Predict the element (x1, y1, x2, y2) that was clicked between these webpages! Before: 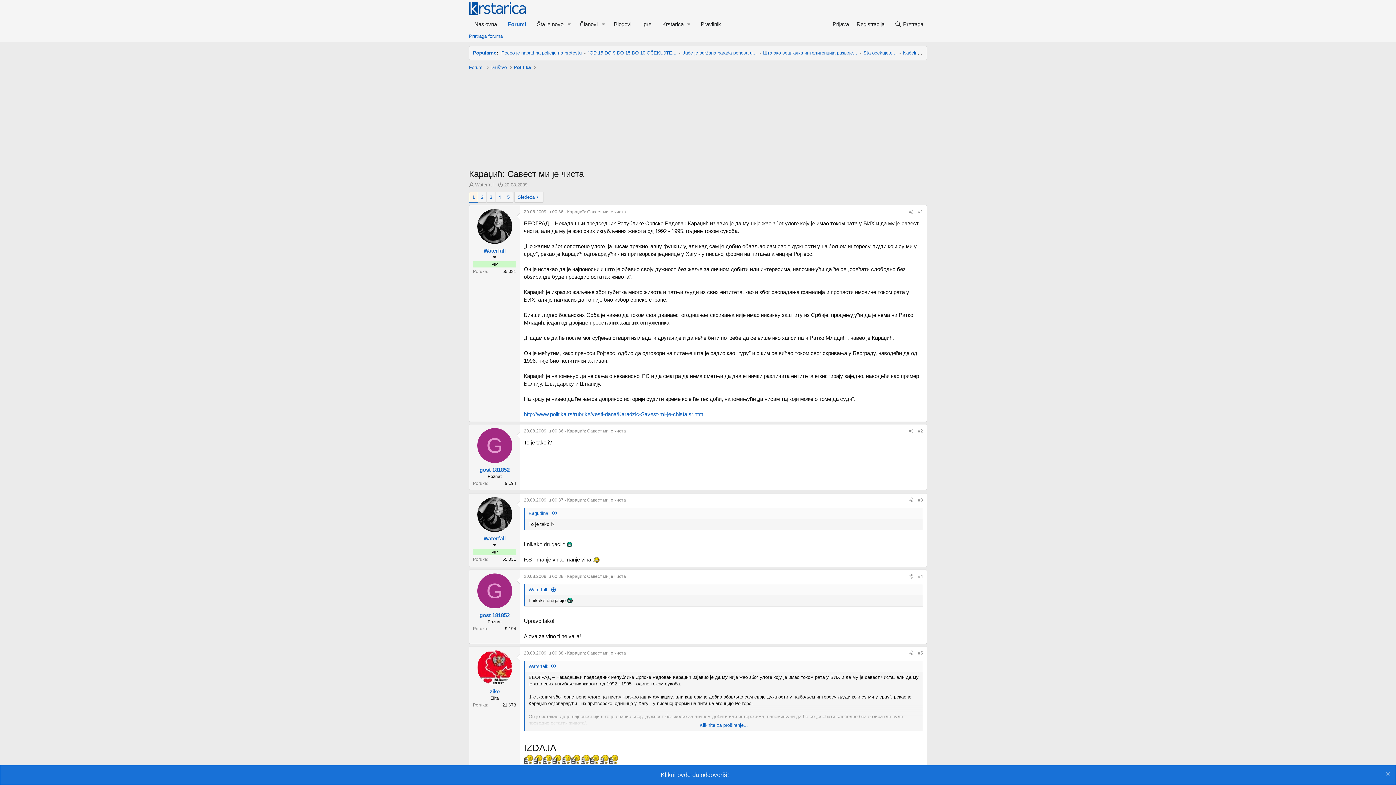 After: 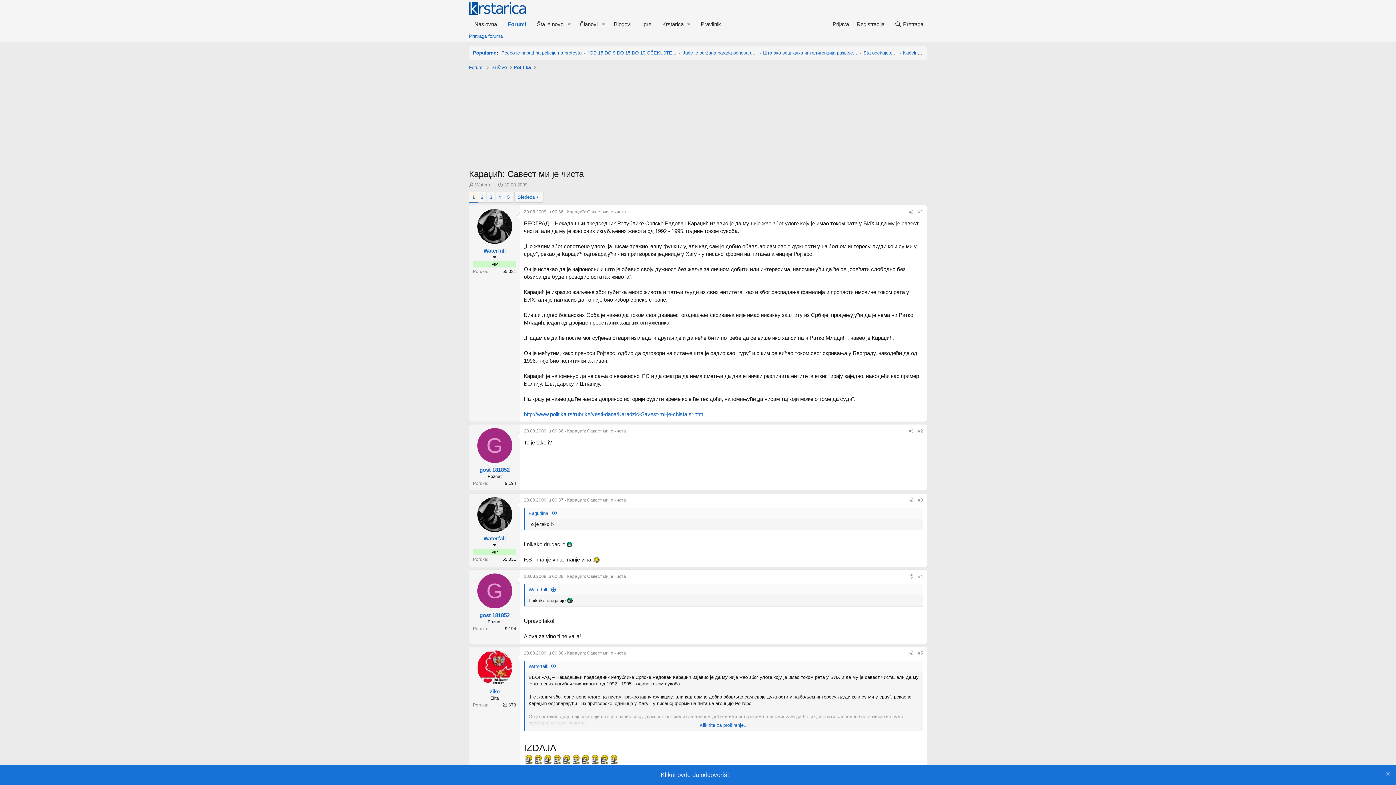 Action: bbox: (829, 17, 852, 30) label: Prijava